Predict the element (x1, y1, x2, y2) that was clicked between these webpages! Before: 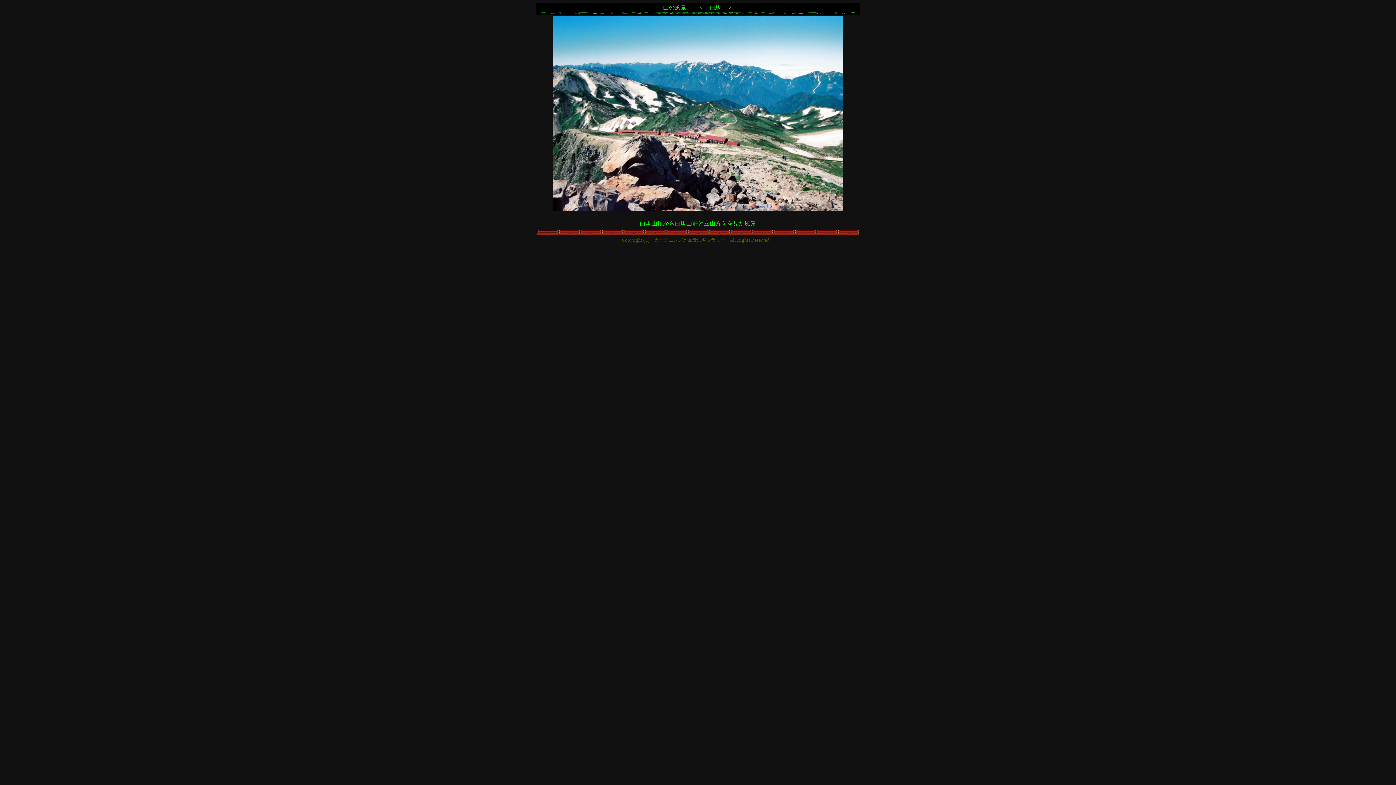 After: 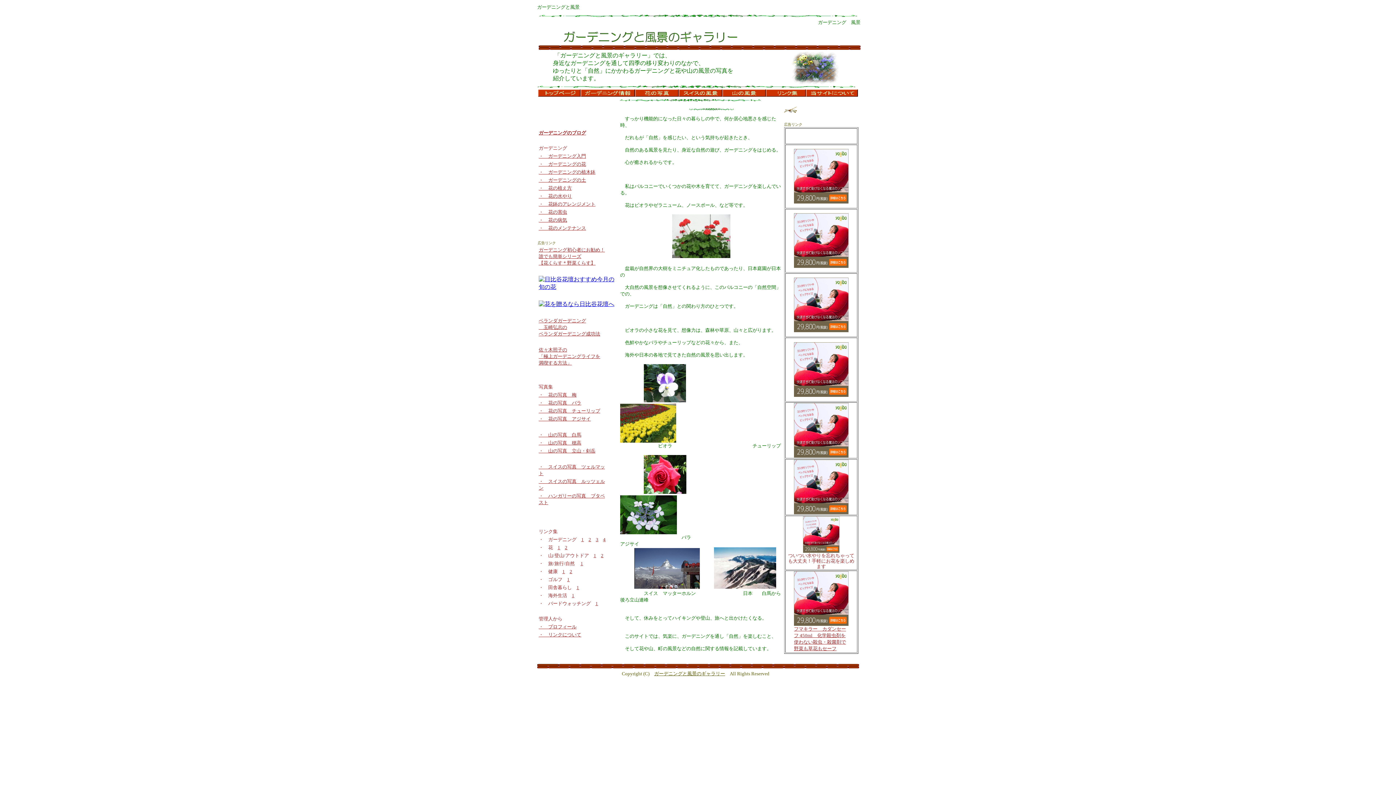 Action: bbox: (654, 237, 725, 242) label: ガーデニングと風景のギャラリー